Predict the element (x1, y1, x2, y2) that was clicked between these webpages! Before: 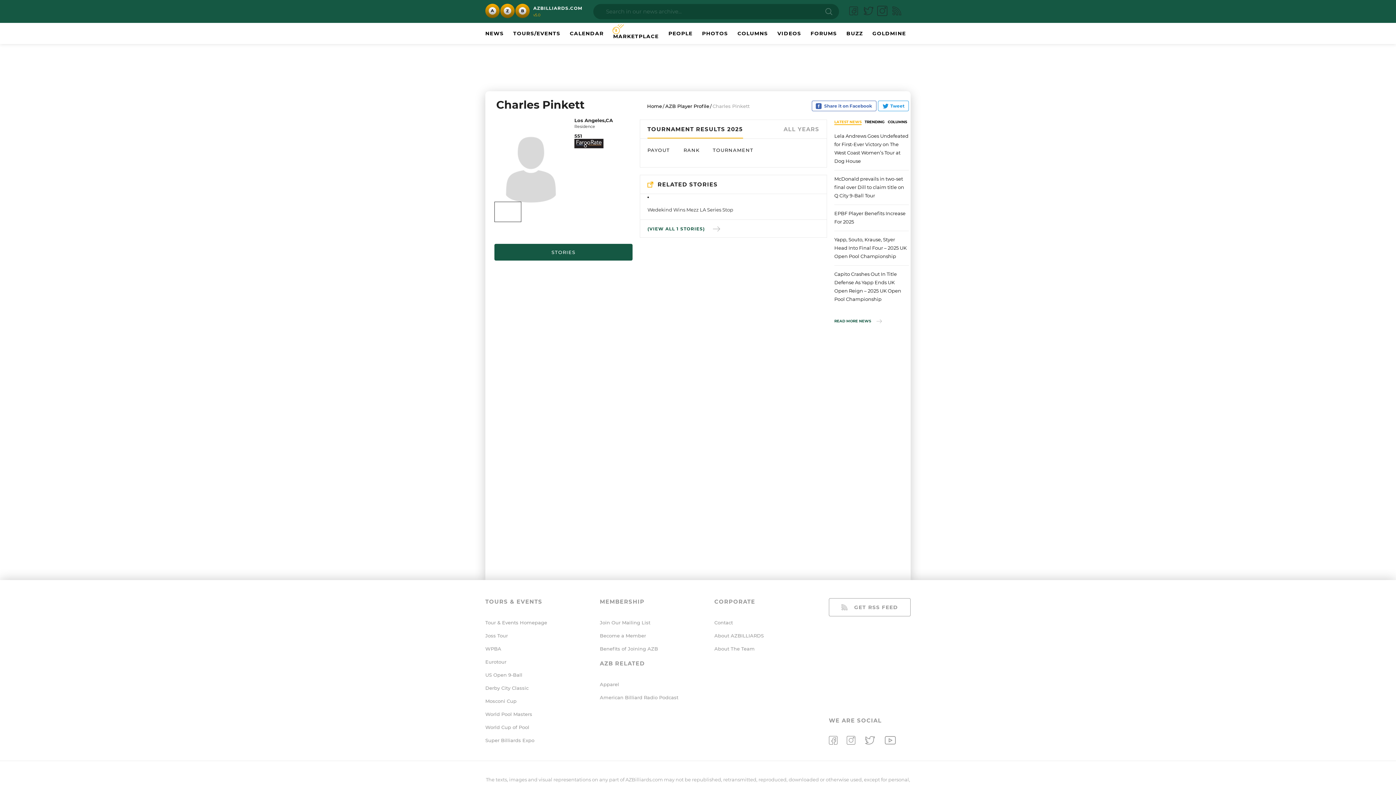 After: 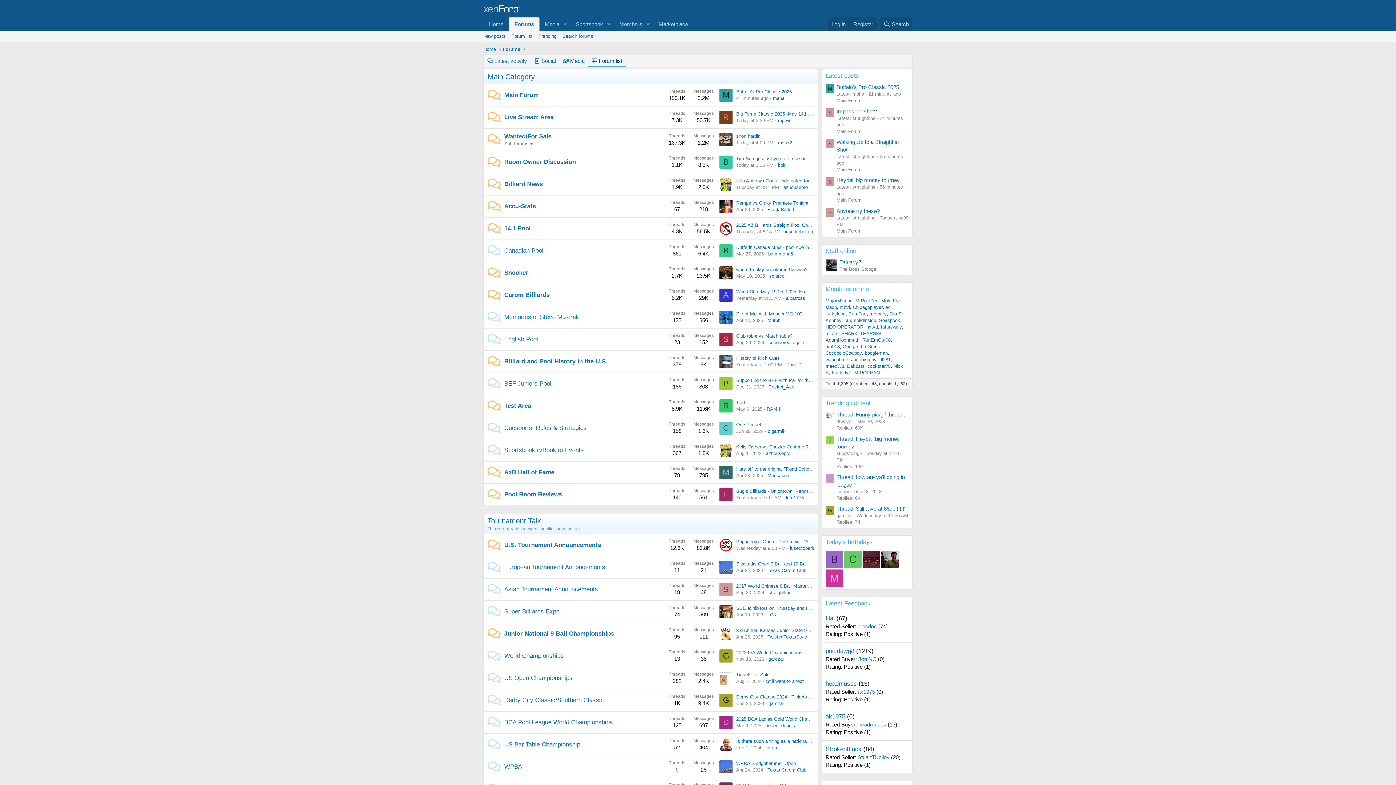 Action: label: FORUMS bbox: (810, 30, 837, 36)